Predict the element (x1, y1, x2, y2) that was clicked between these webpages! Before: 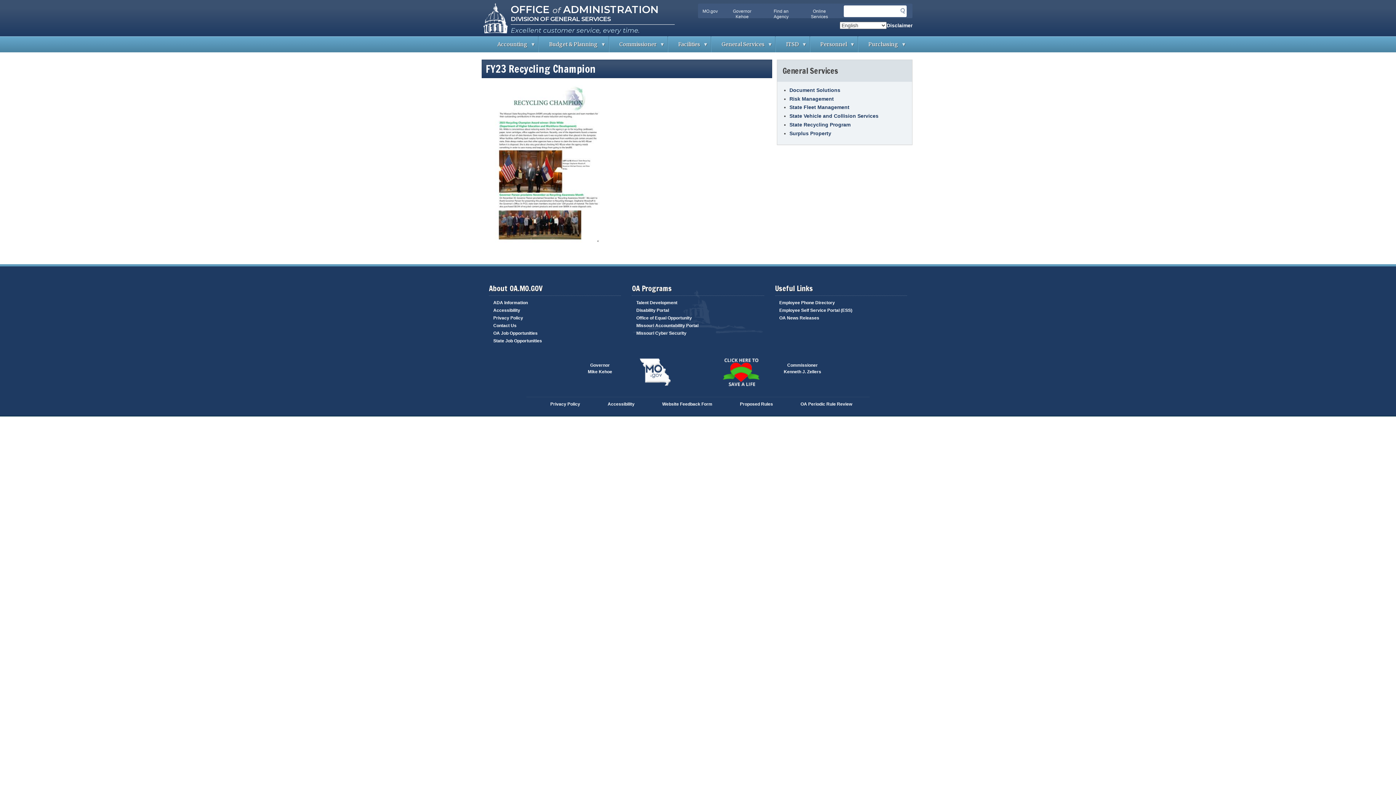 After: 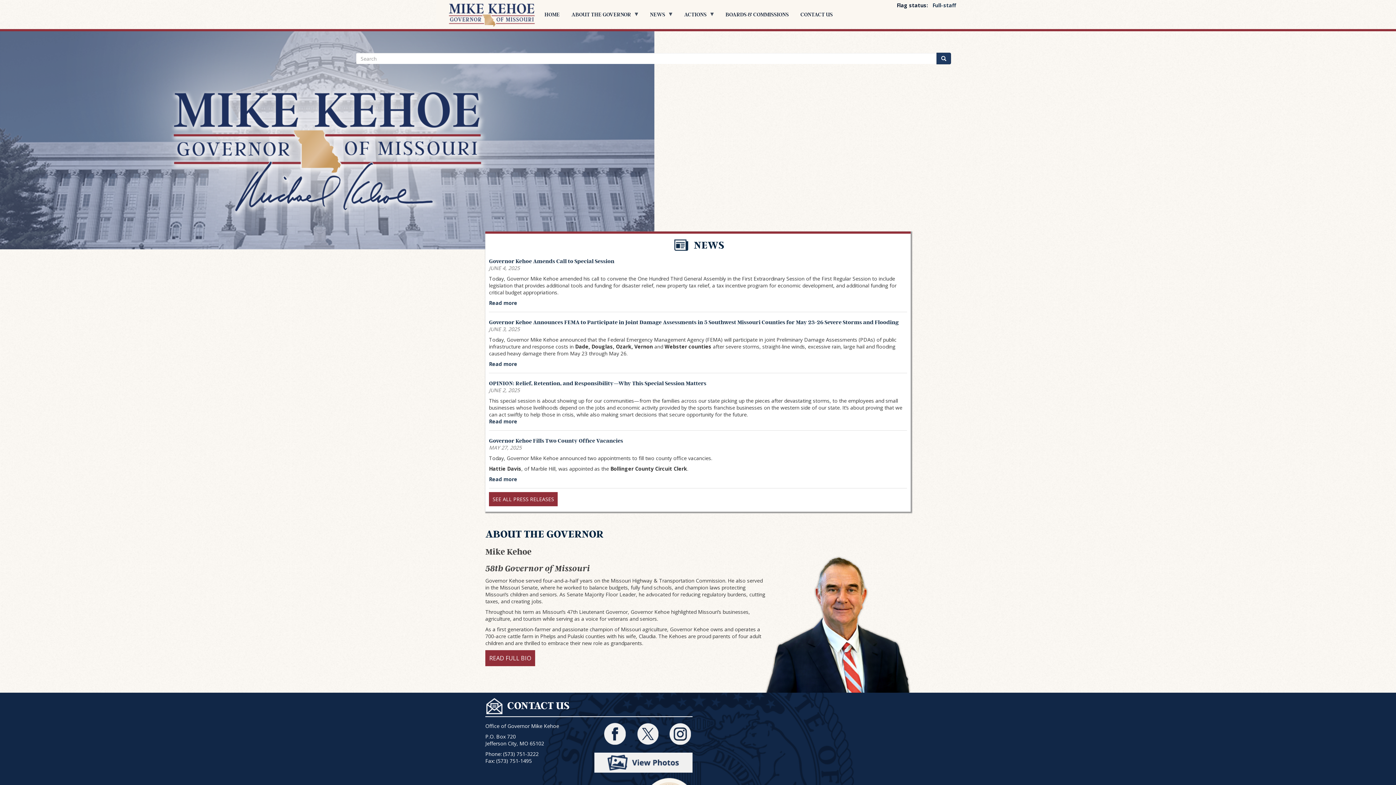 Action: bbox: (588, 354, 612, 382) label: Governor
Mike Kehoe